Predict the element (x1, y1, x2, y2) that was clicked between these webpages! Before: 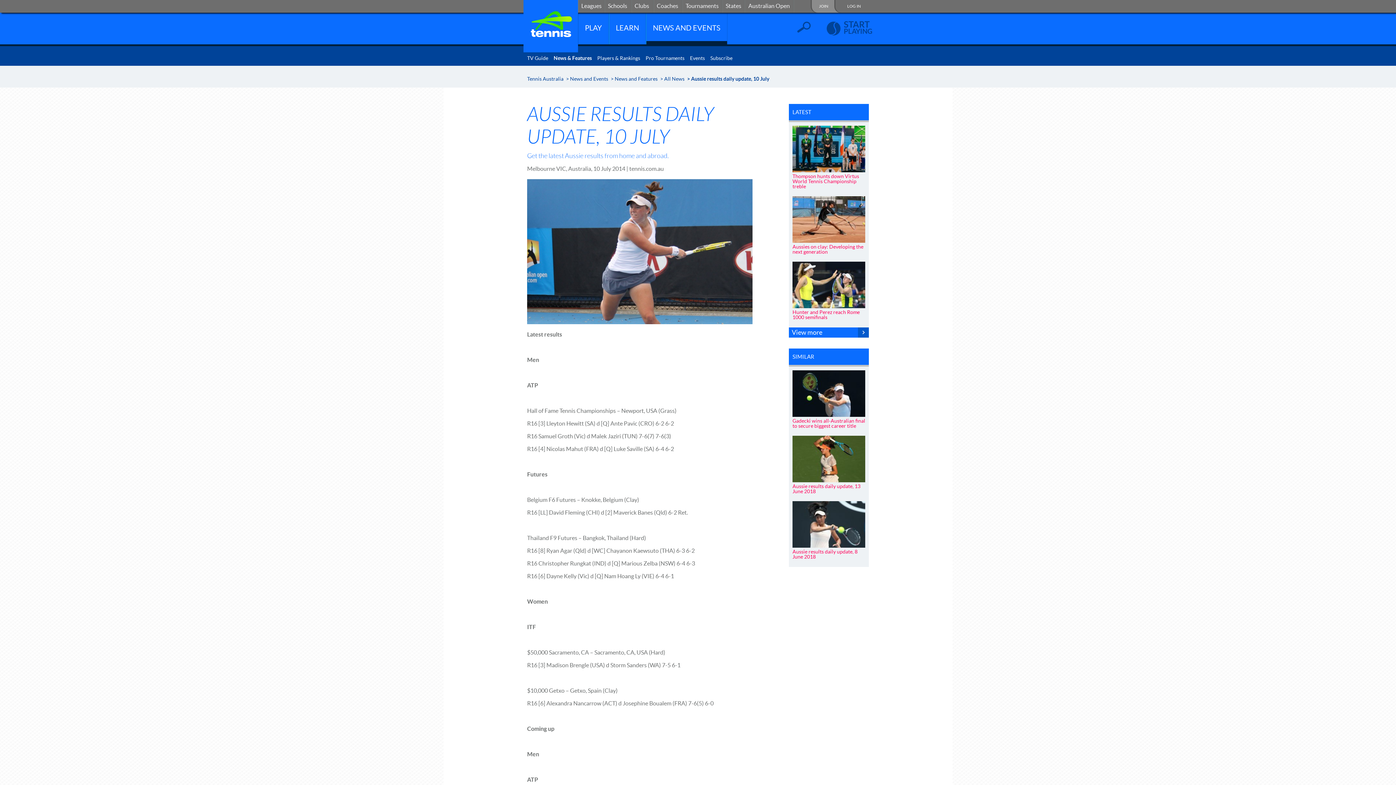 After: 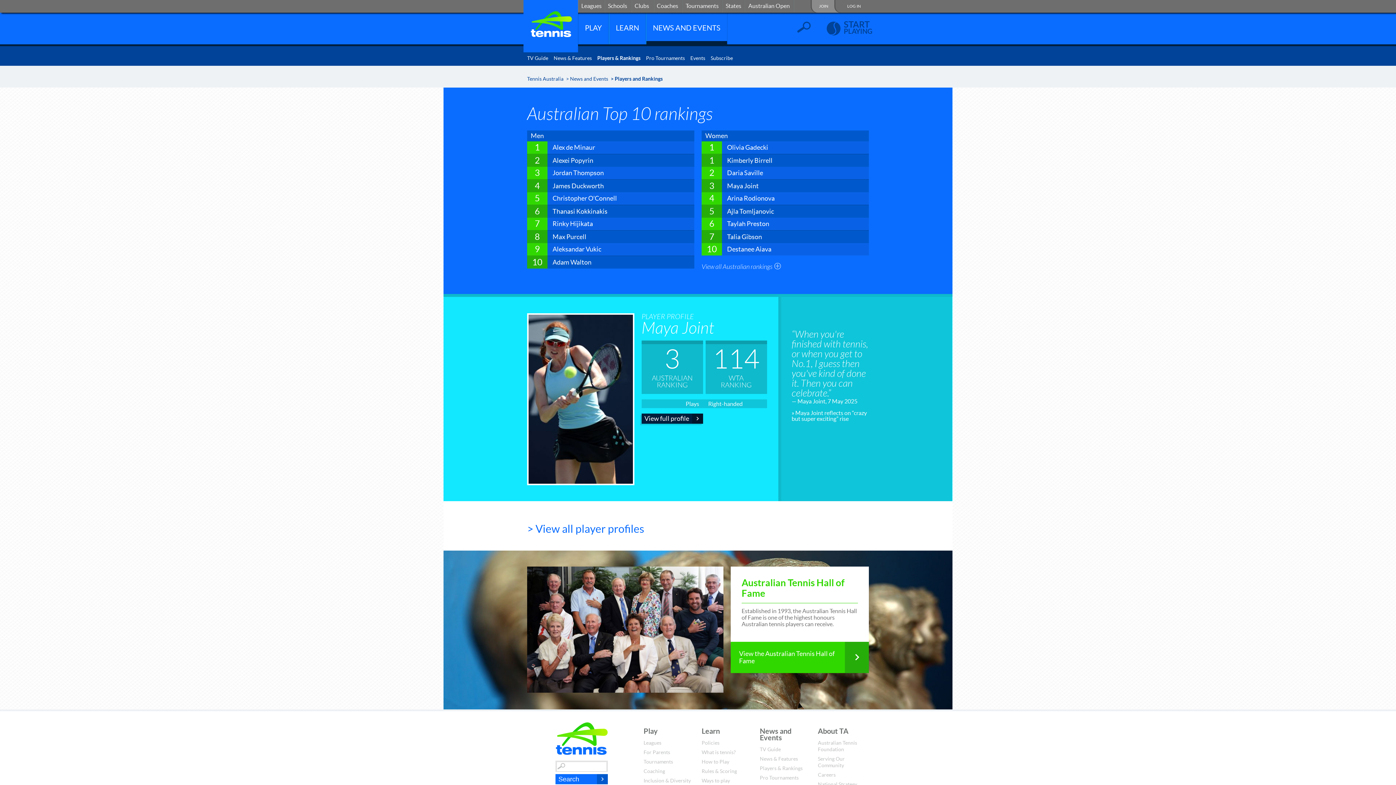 Action: label: Players & Rankings bbox: (597, 55, 640, 61)